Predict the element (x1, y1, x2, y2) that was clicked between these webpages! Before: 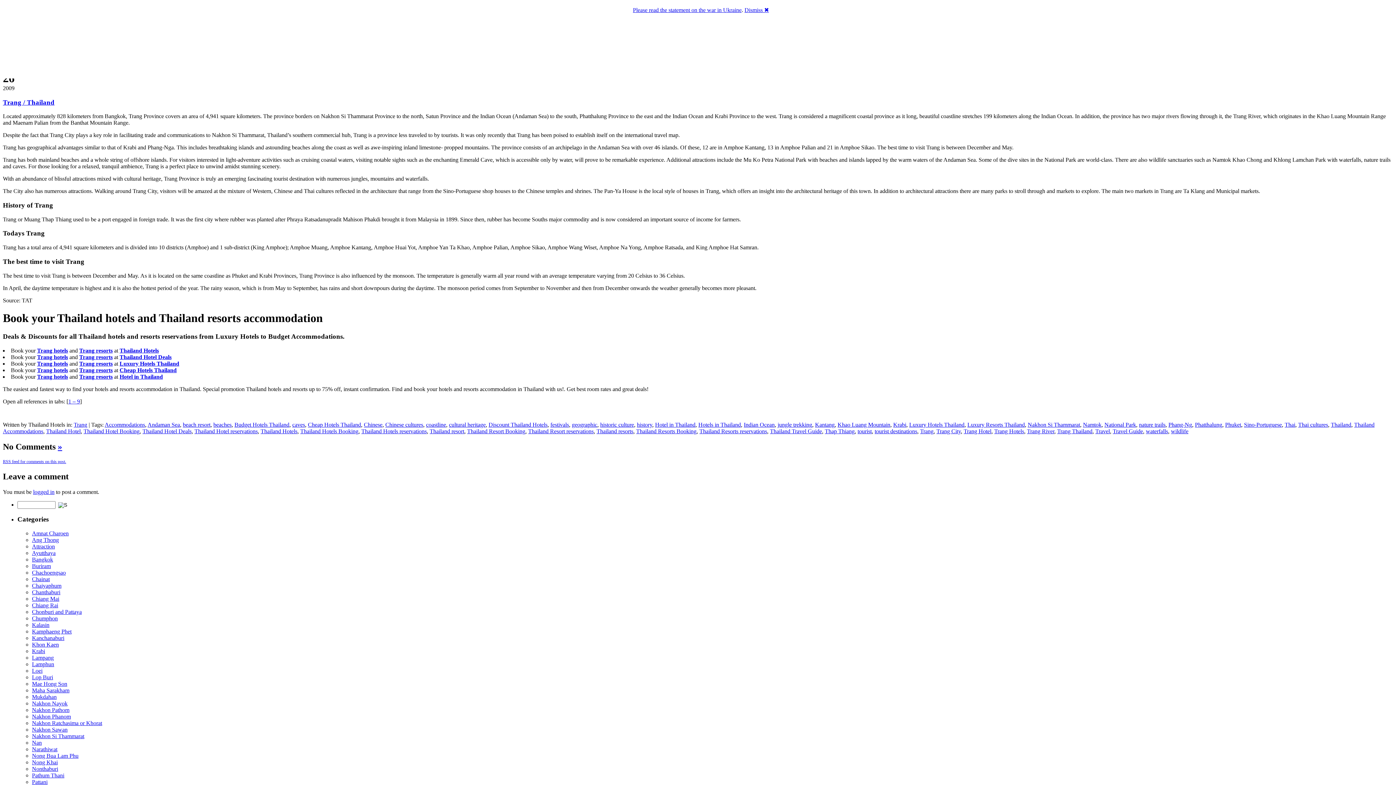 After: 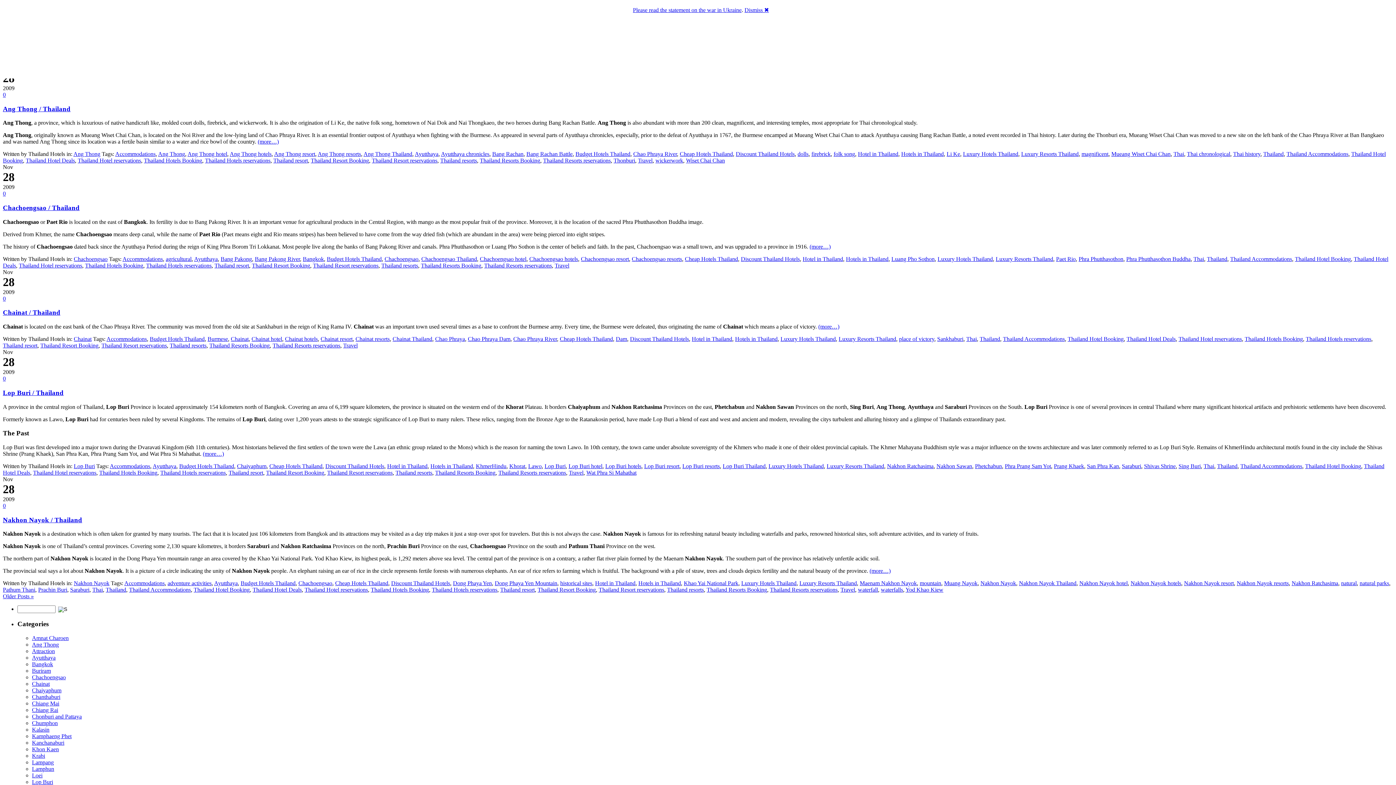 Action: bbox: (655, 421, 695, 428) label: Hotel in Thailand